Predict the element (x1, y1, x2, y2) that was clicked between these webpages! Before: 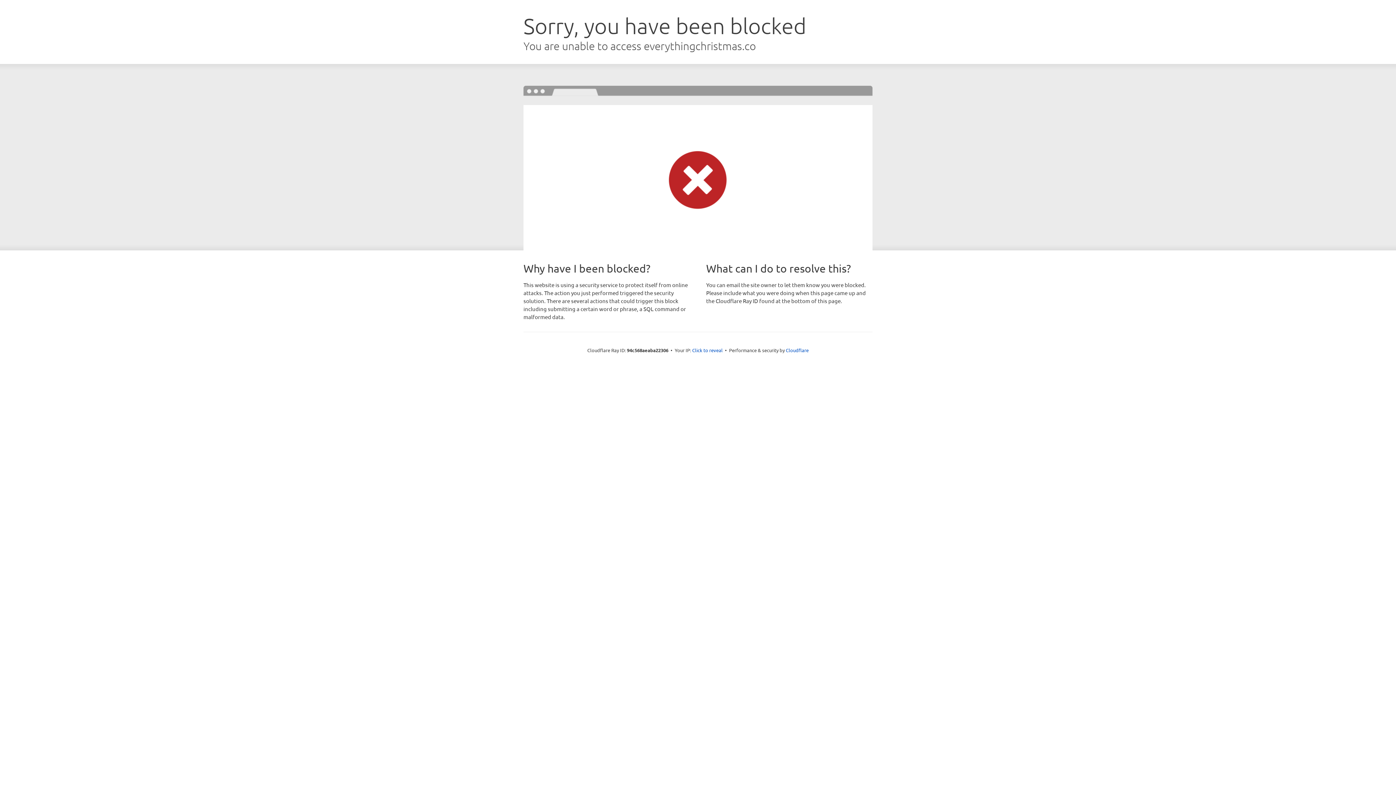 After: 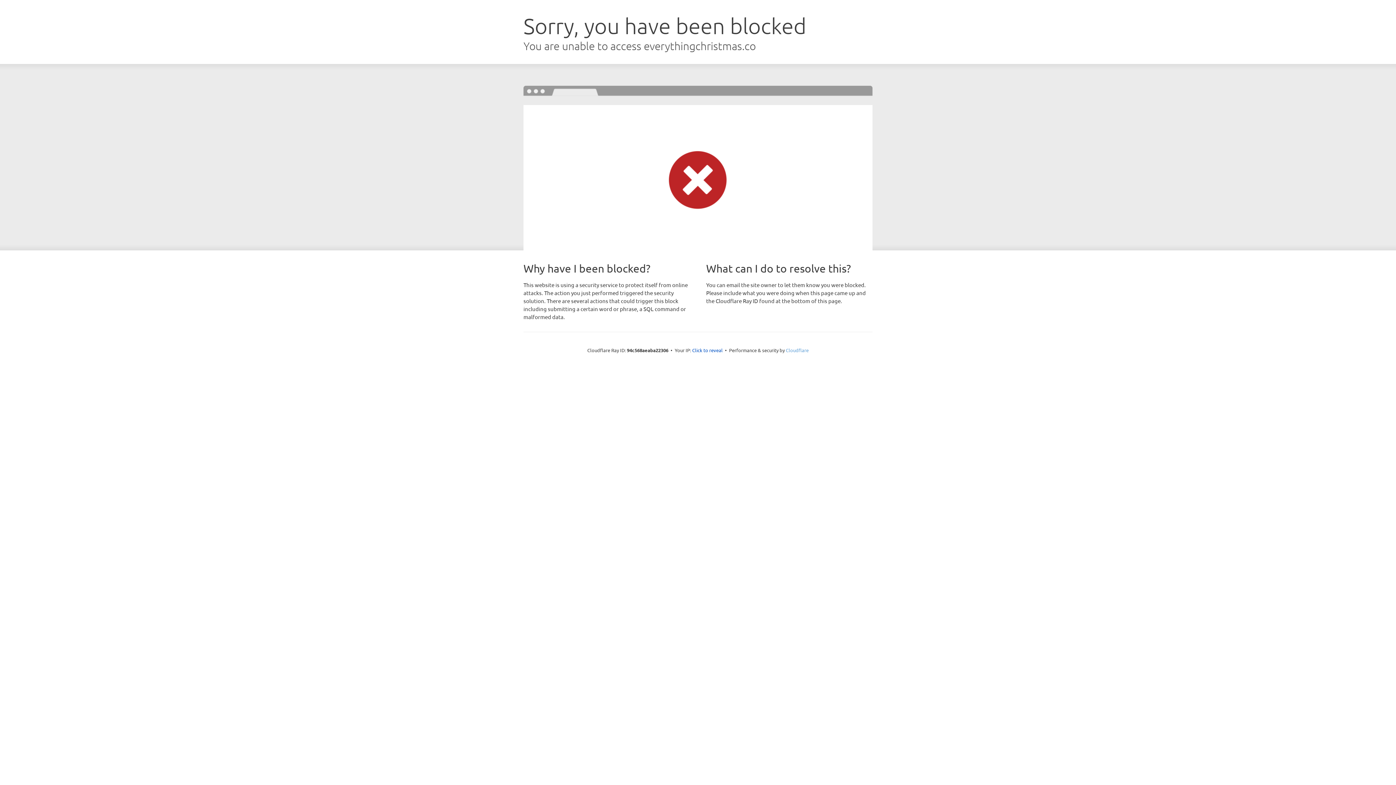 Action: label: Cloudflare bbox: (786, 347, 808, 353)